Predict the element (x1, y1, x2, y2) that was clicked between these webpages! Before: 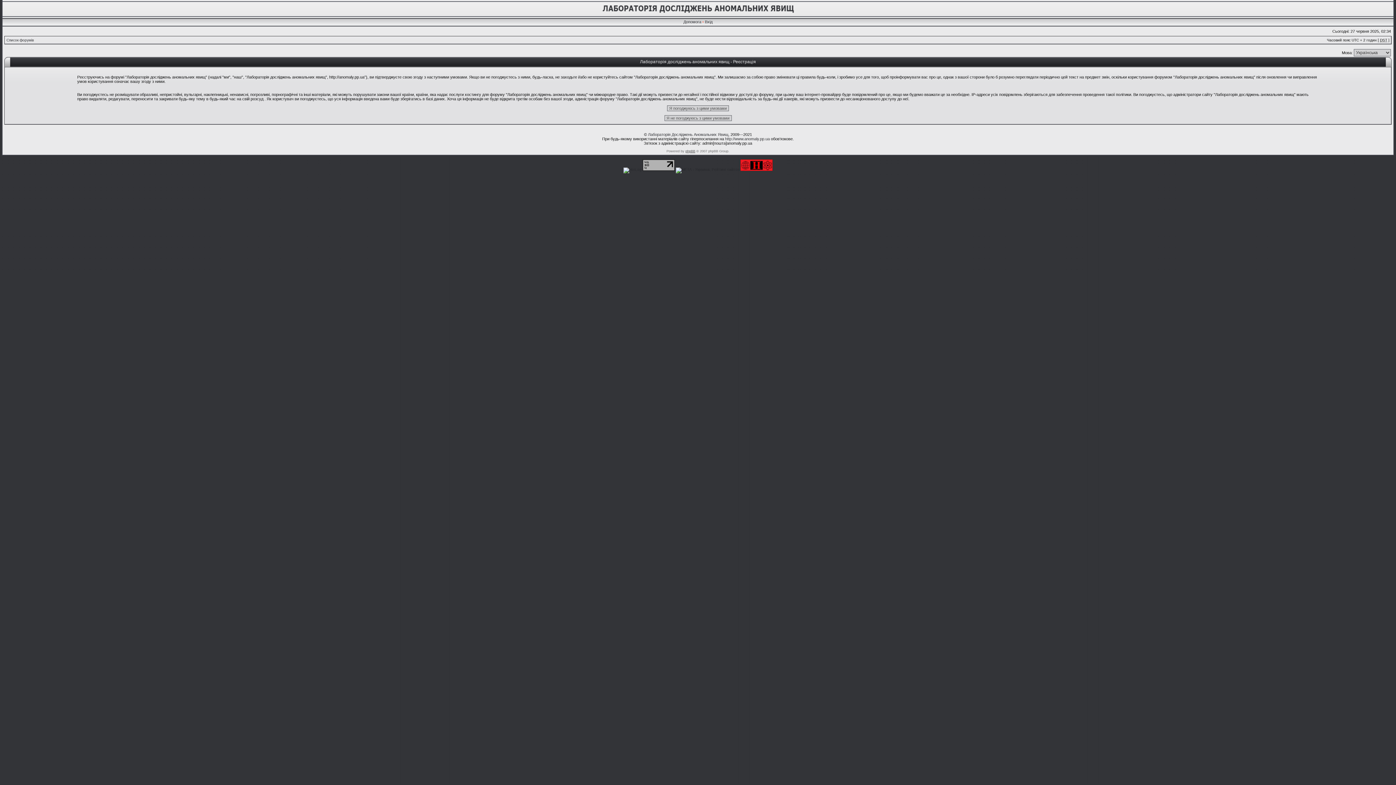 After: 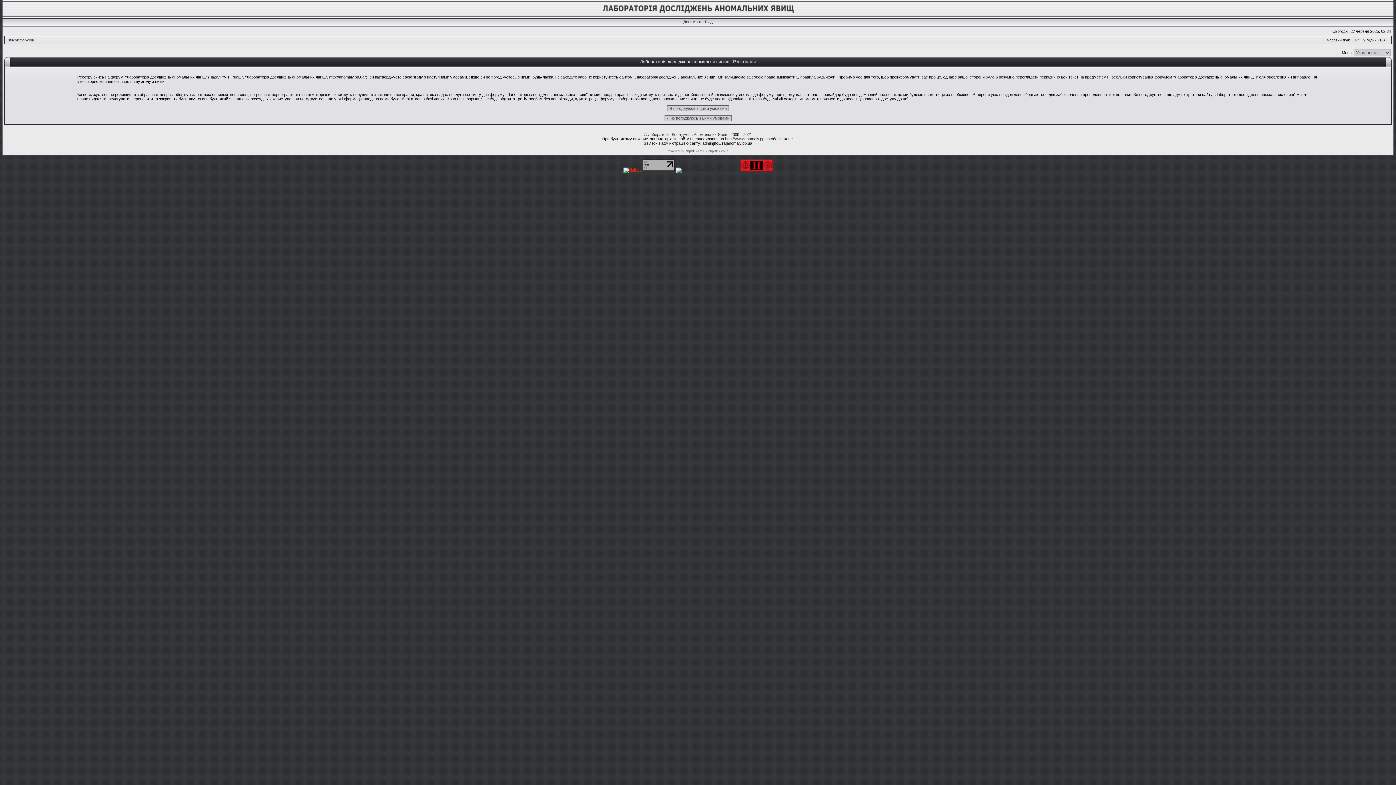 Action: bbox: (623, 167, 641, 171)